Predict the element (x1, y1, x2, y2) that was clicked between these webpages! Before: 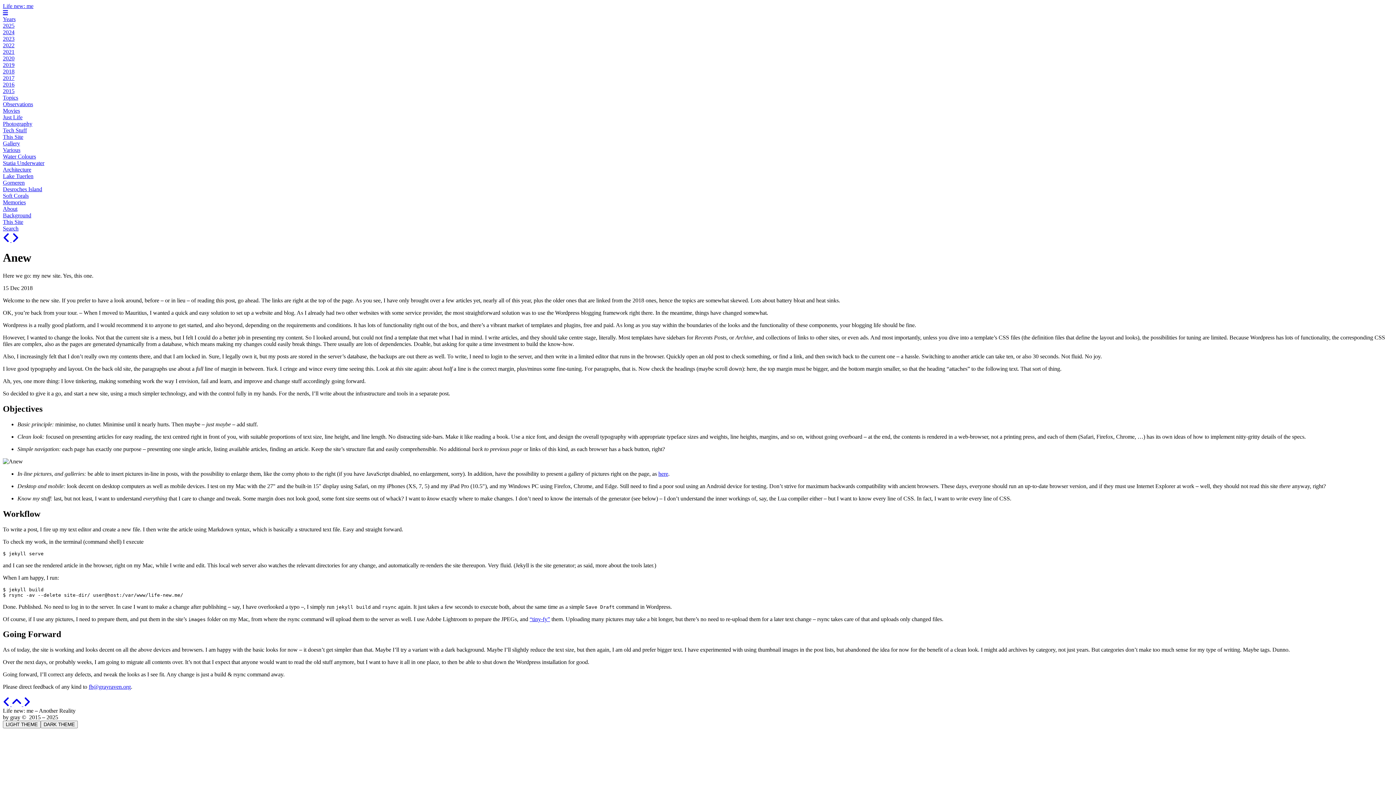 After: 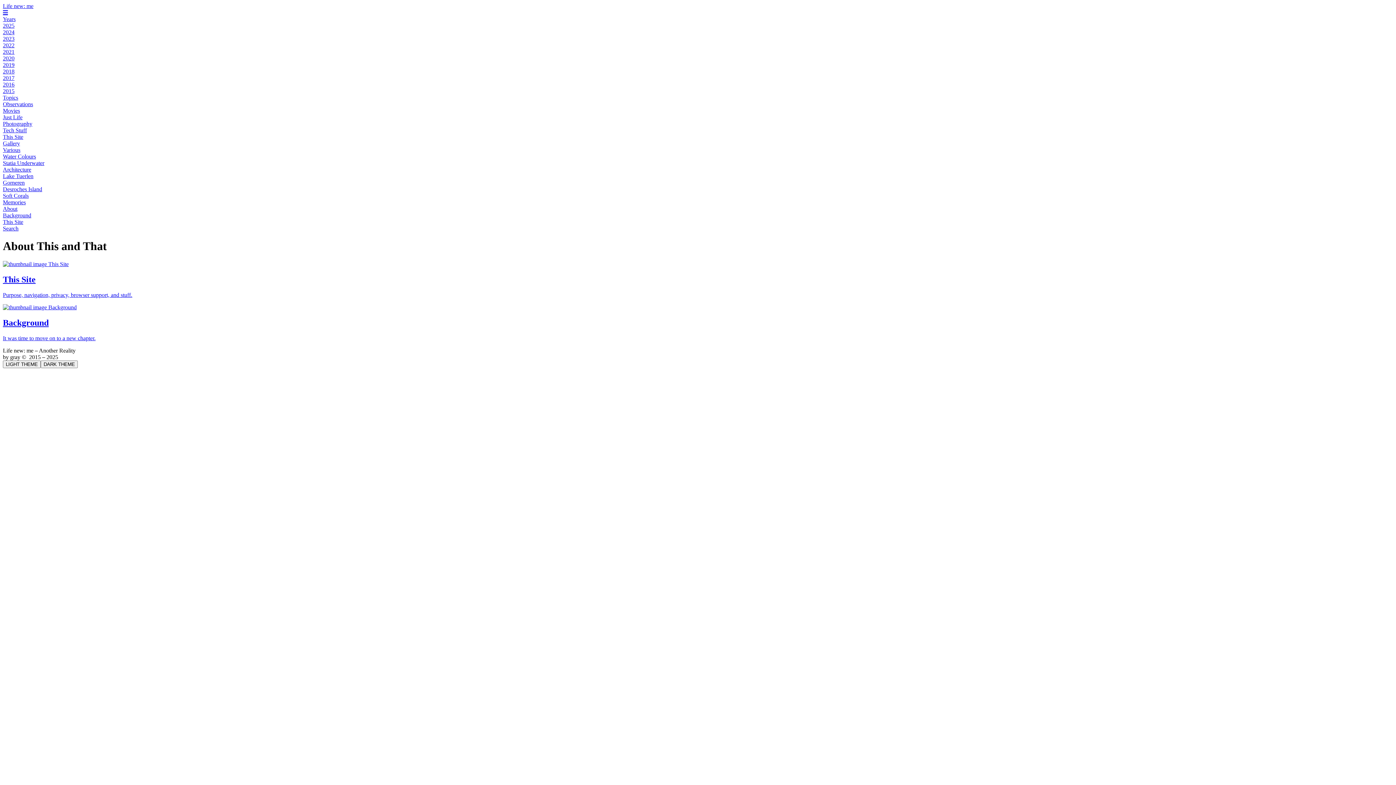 Action: bbox: (2, 205, 17, 212) label: About